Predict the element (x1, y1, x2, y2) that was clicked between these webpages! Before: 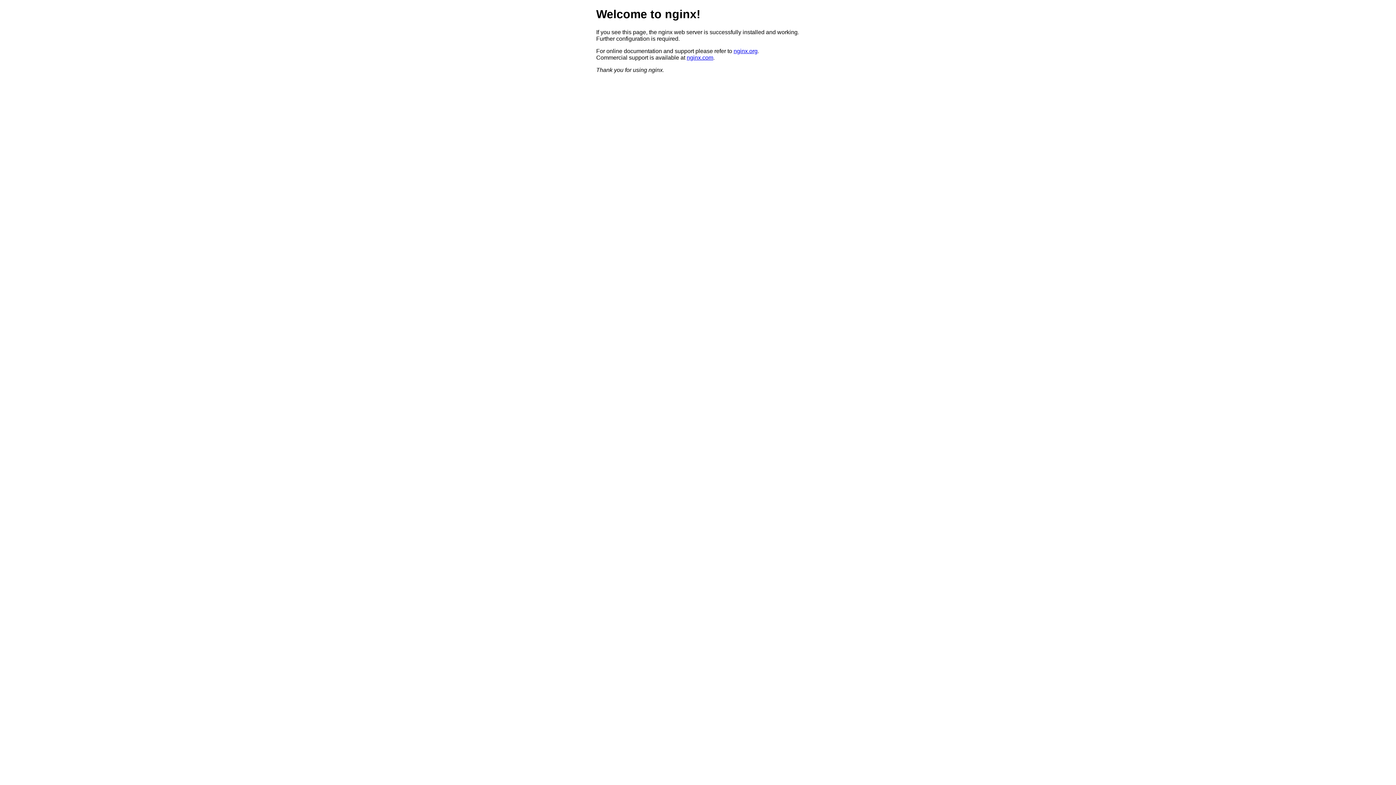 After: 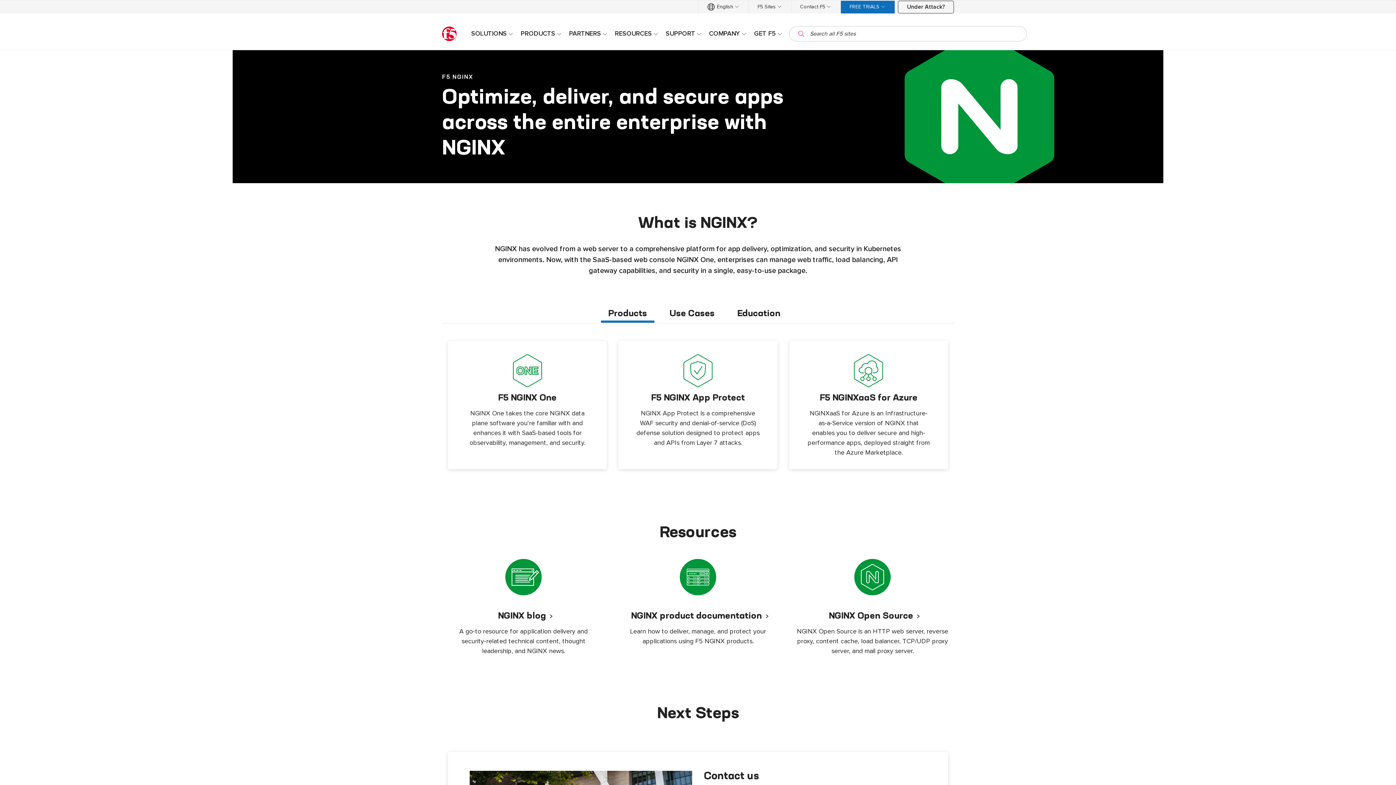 Action: label: nginx.com bbox: (686, 54, 713, 60)